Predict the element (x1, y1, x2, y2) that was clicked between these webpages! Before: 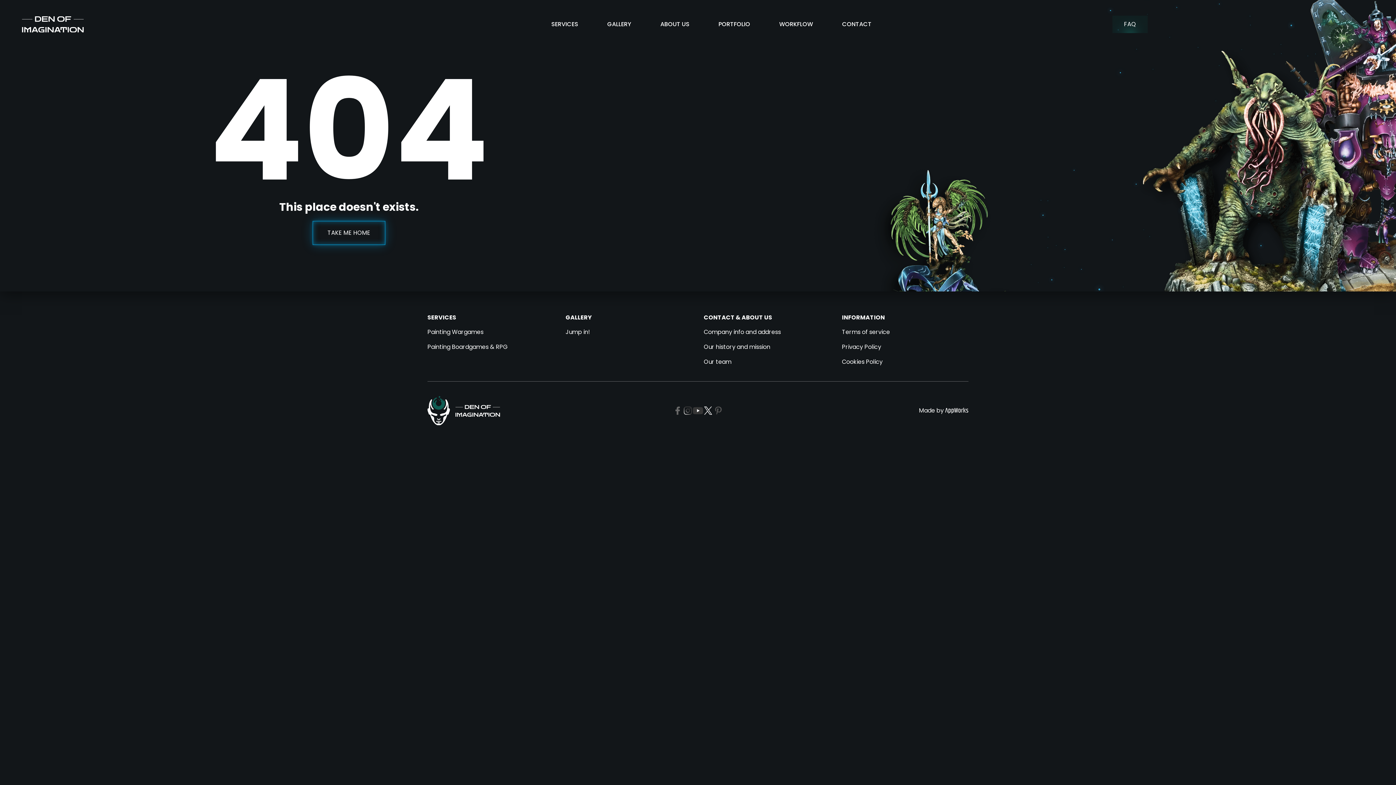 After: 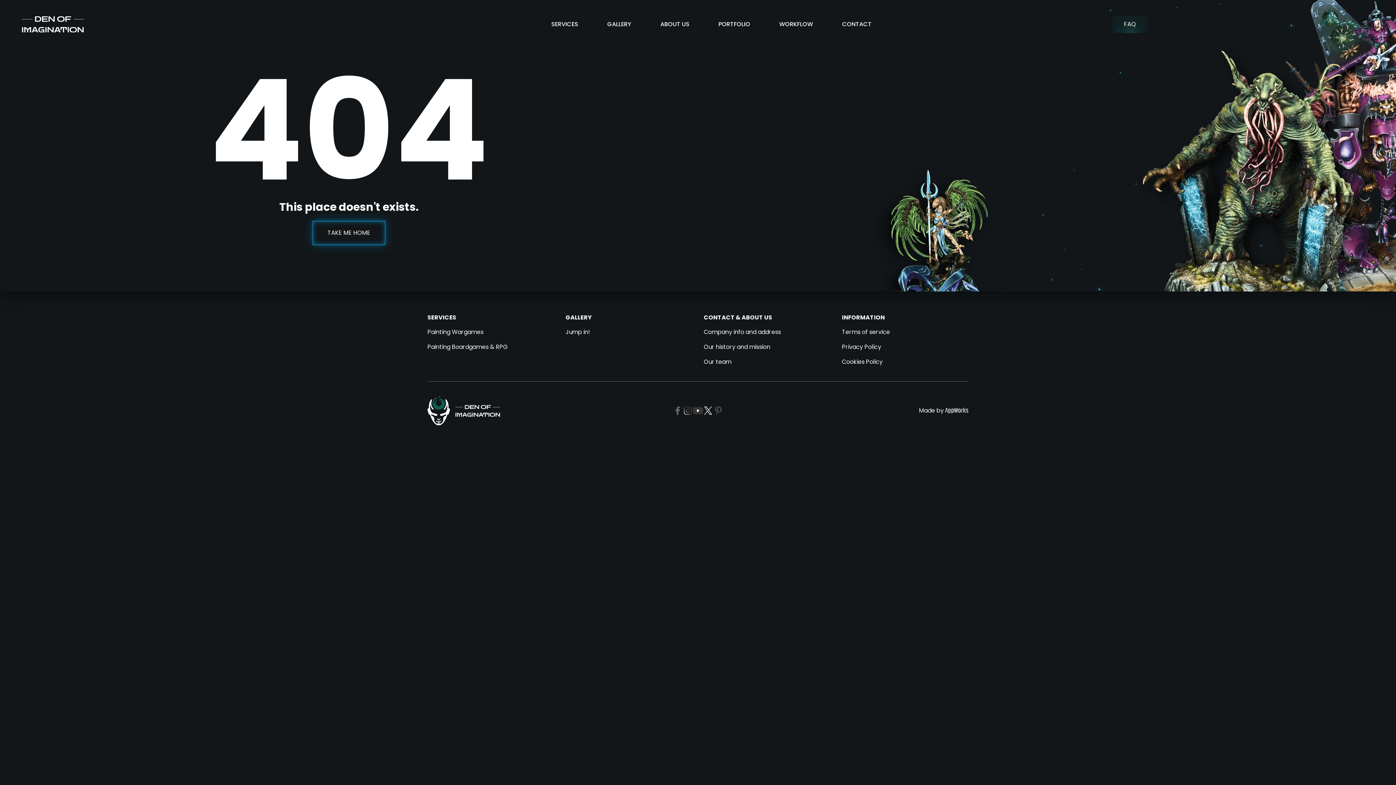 Action: label: INFORMATION bbox: (842, 313, 968, 322)